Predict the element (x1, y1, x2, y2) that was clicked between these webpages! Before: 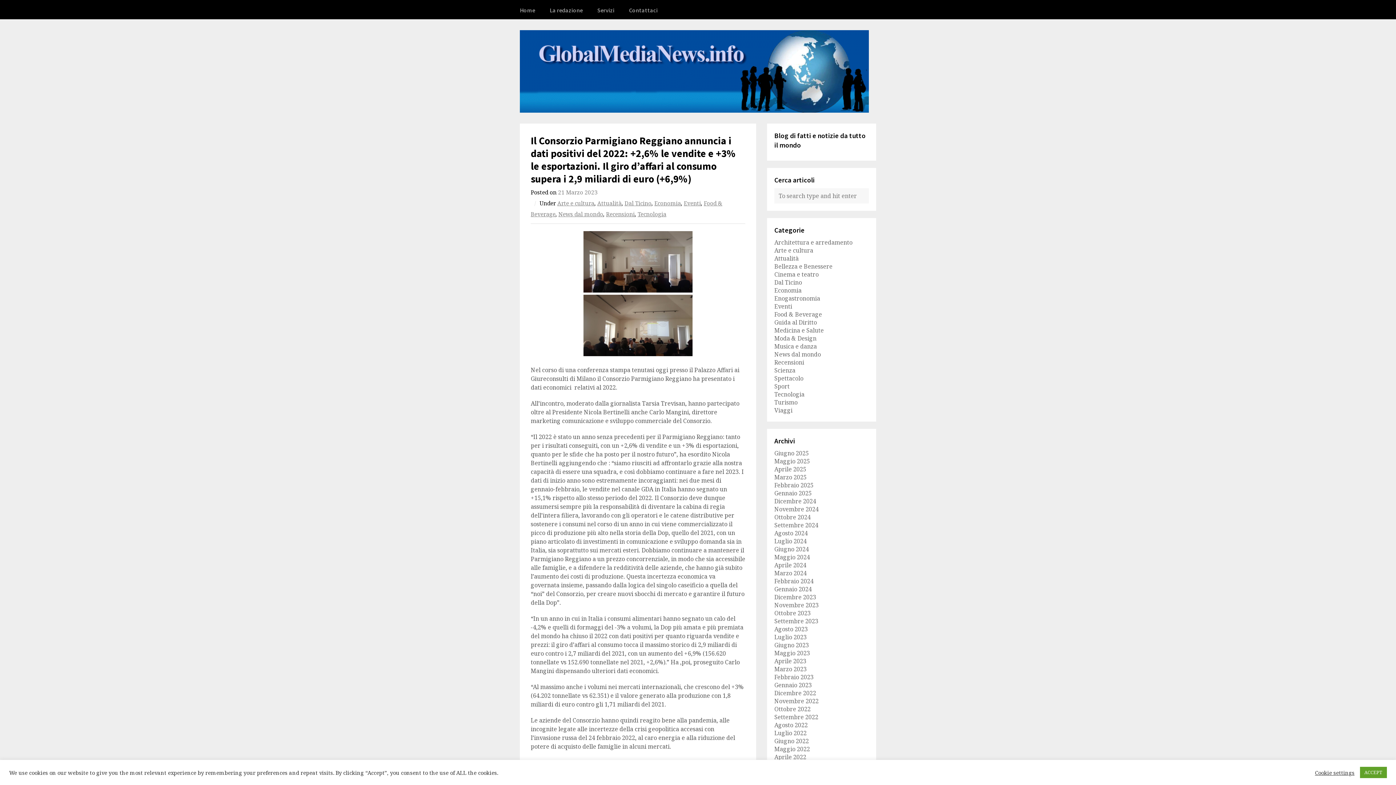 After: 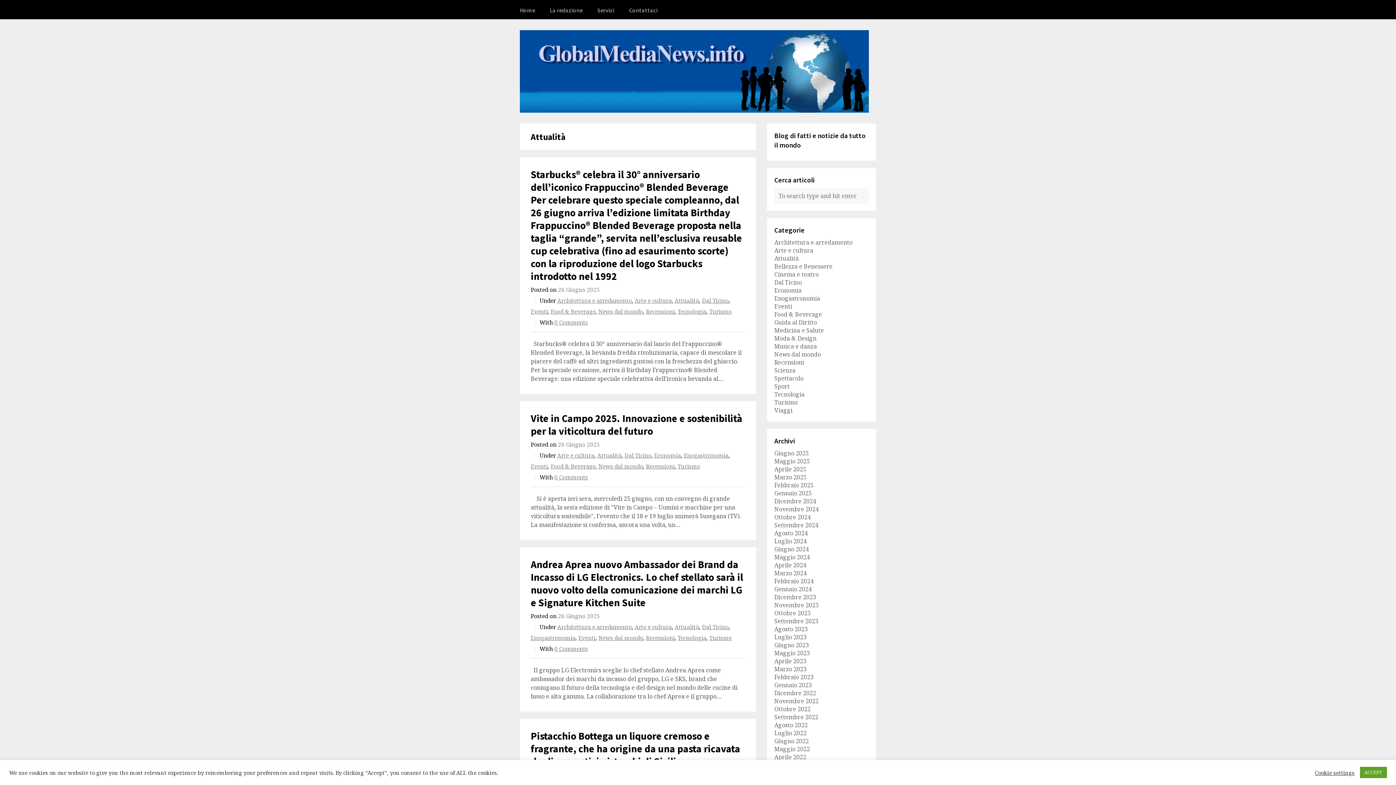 Action: bbox: (774, 254, 798, 262) label: Attualità